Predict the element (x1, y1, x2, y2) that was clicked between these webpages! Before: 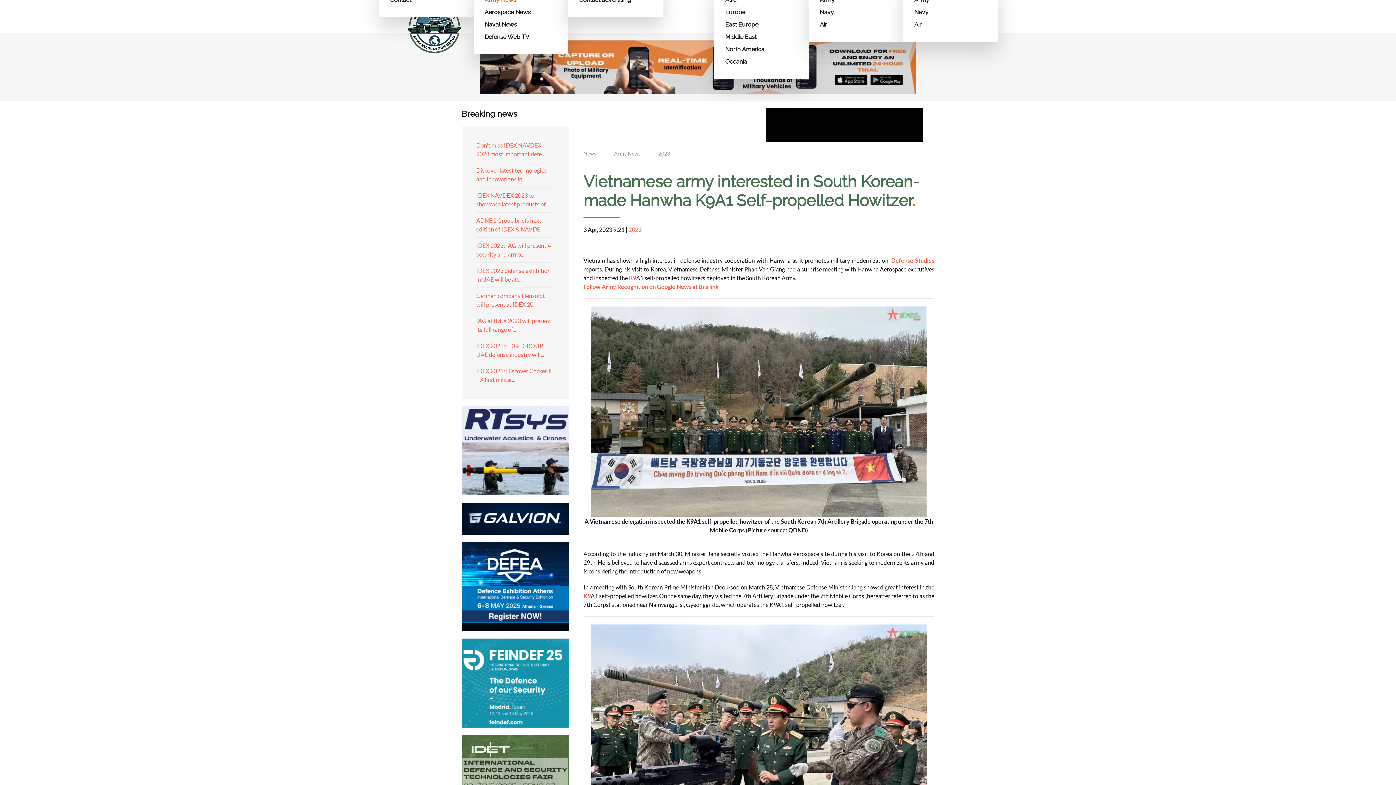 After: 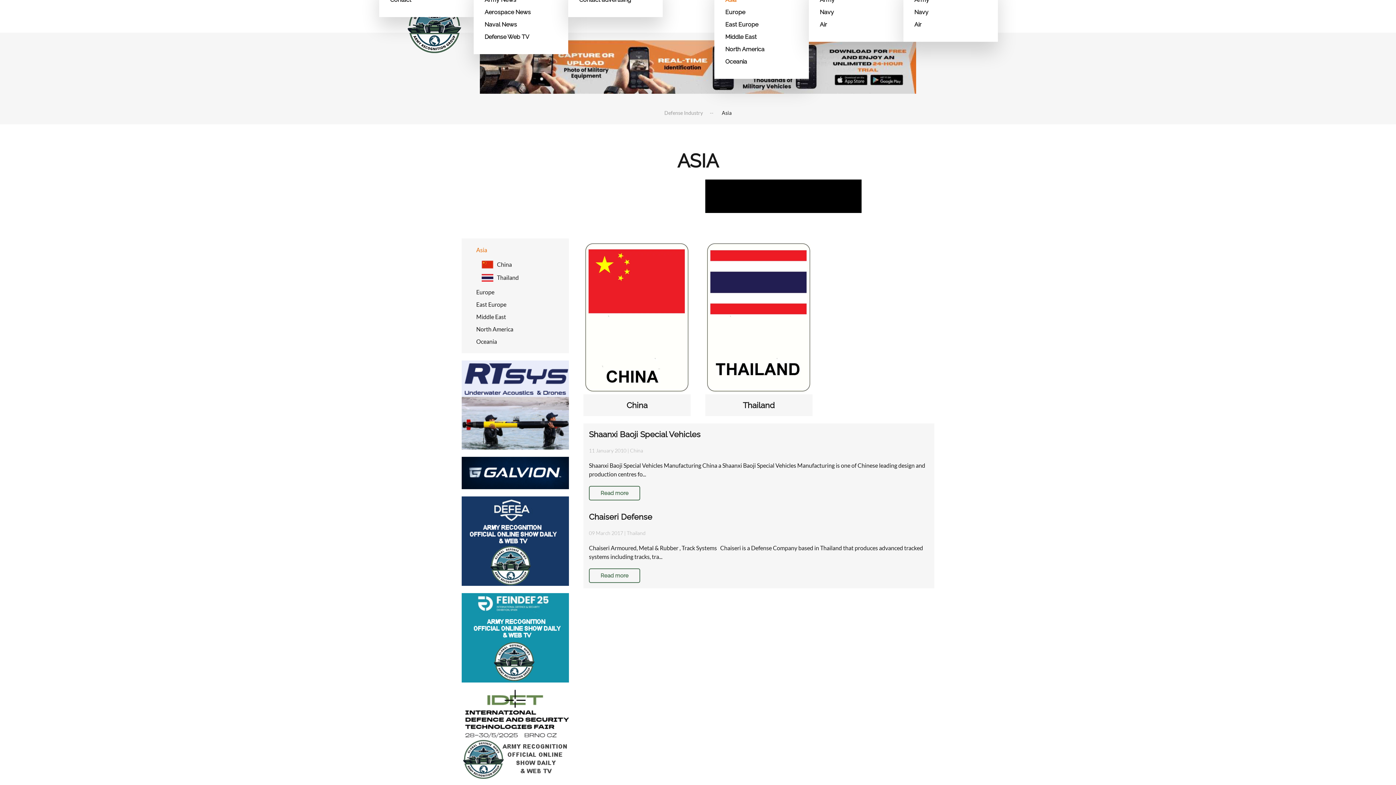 Action: bbox: (725, -6, 798, 6) label: Asia